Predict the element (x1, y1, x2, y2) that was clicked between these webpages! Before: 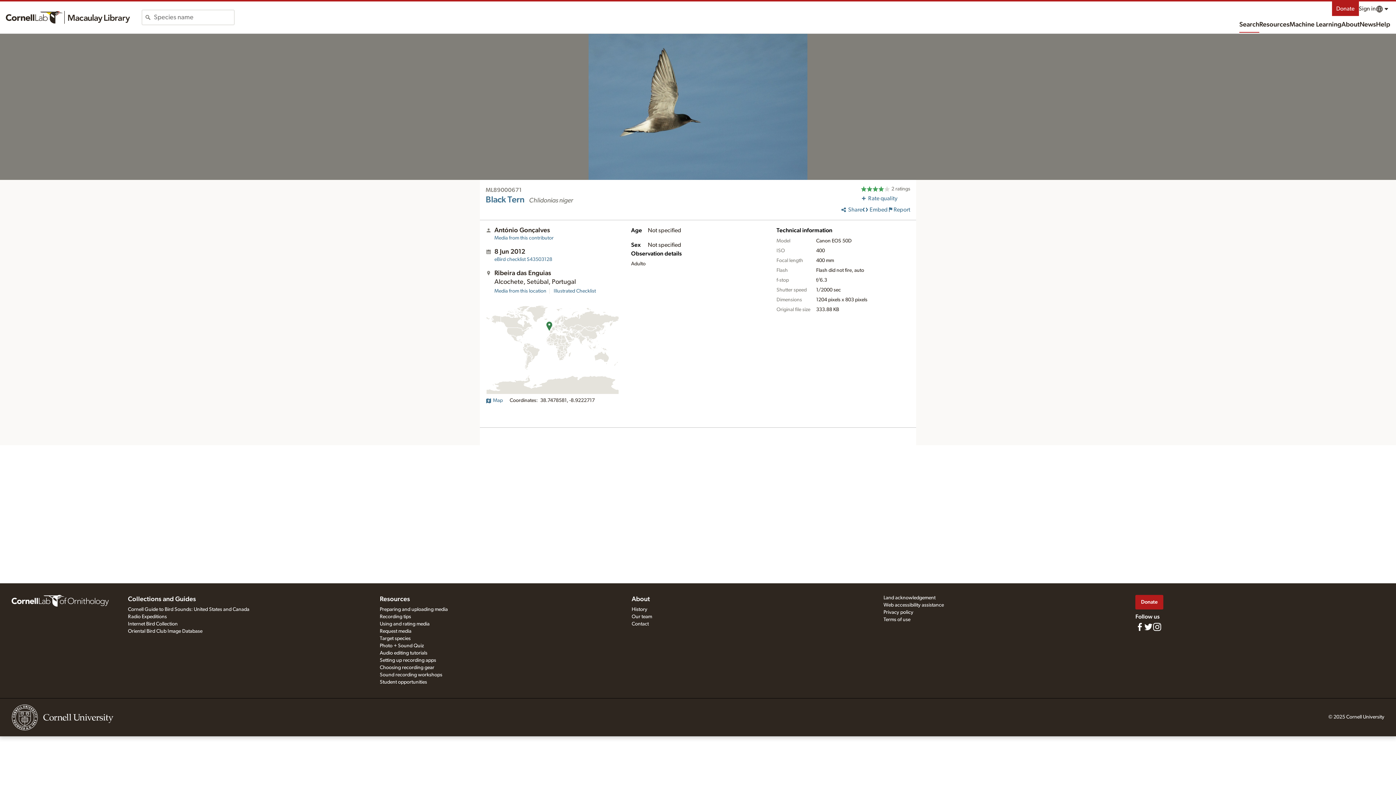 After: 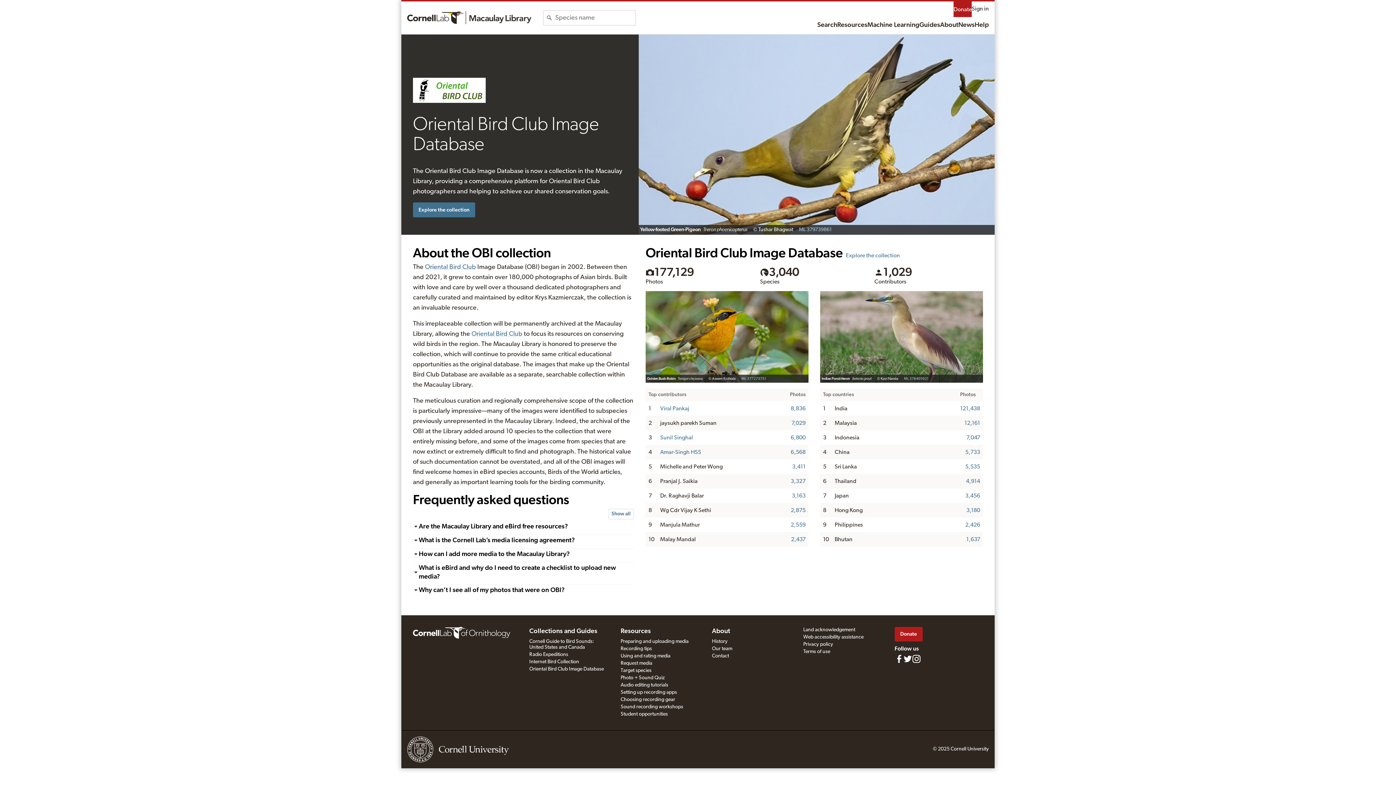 Action: label: Oriental Bird Club Image Database bbox: (128, 629, 202, 634)